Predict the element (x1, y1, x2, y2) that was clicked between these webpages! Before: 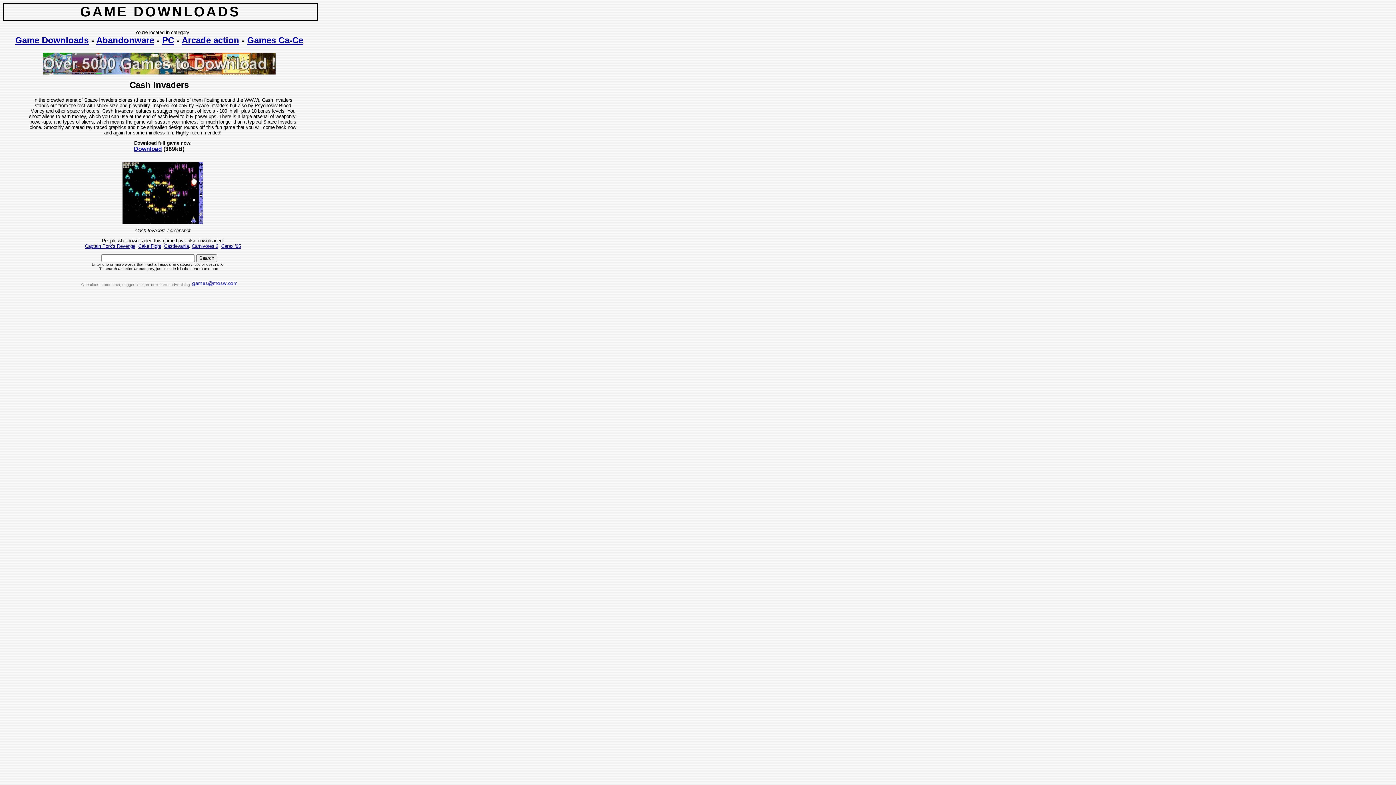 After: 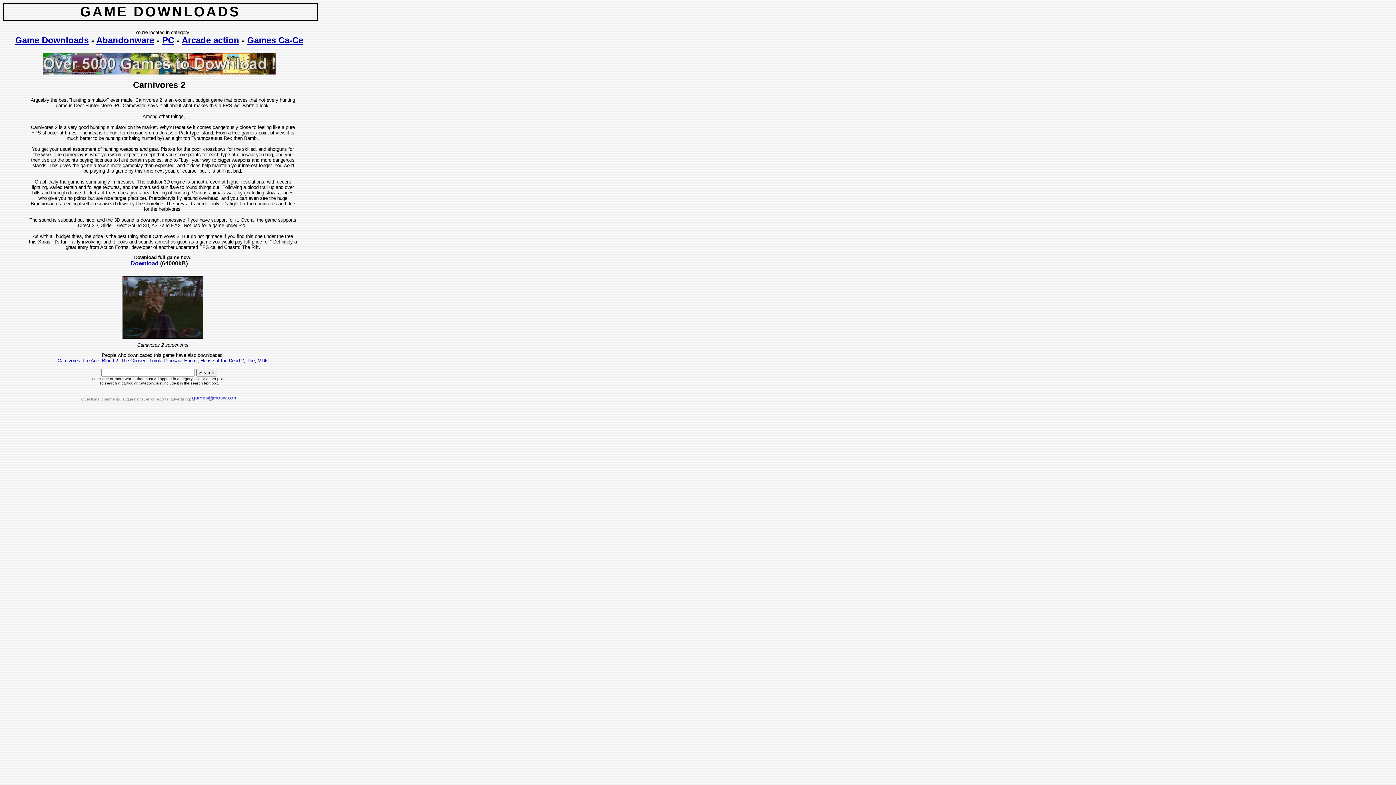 Action: label: Carnivores 2 bbox: (191, 243, 218, 249)